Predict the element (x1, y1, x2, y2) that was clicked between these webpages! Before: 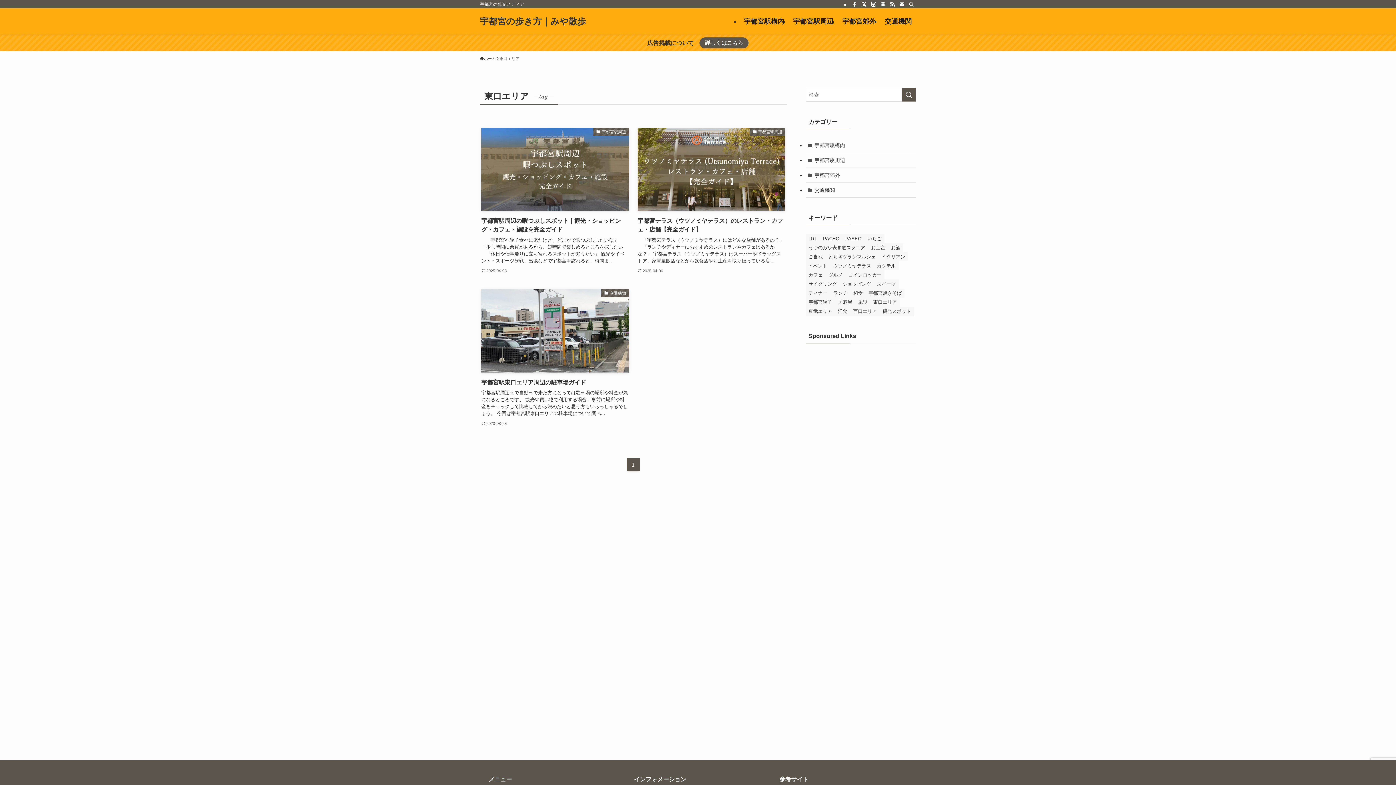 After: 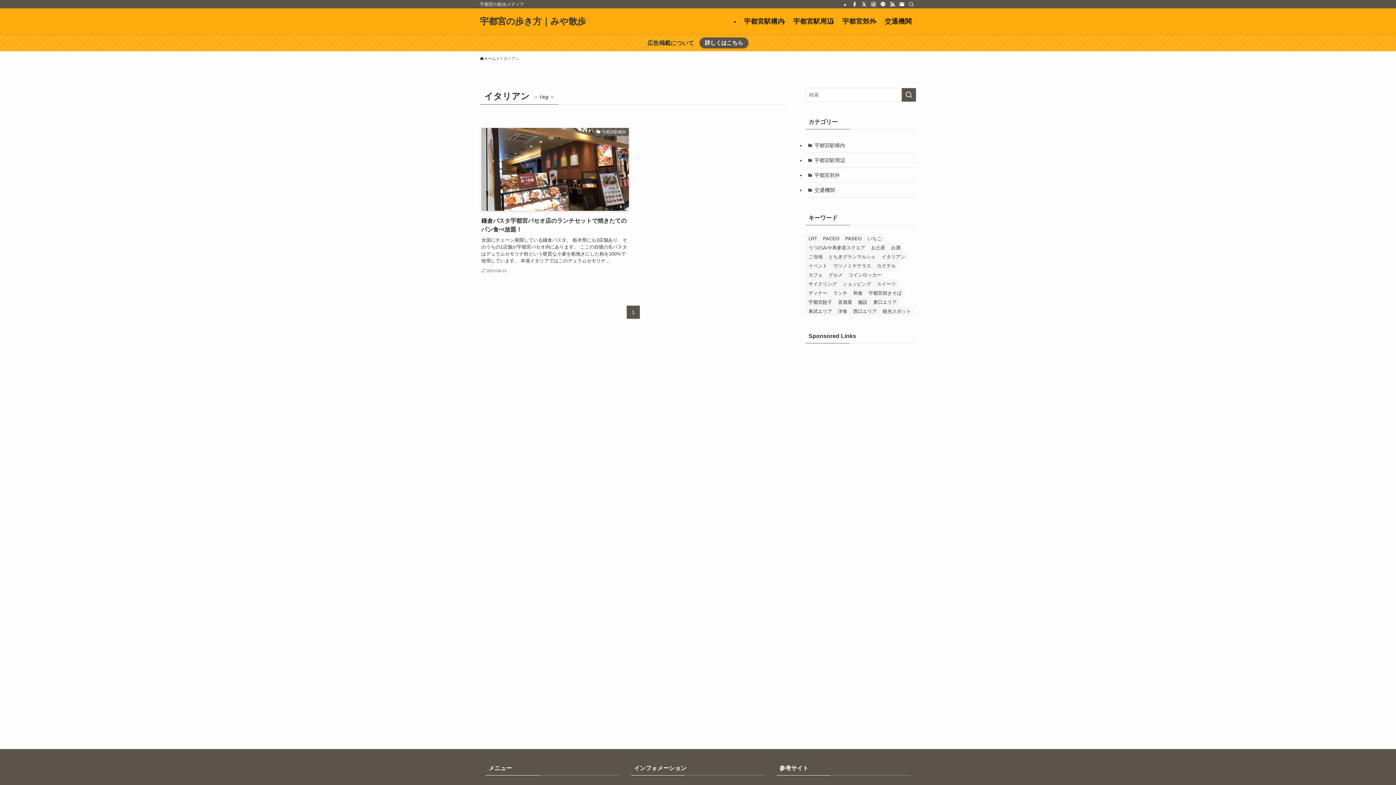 Action: bbox: (878, 252, 908, 261) label: イタリアン (1個の項目)